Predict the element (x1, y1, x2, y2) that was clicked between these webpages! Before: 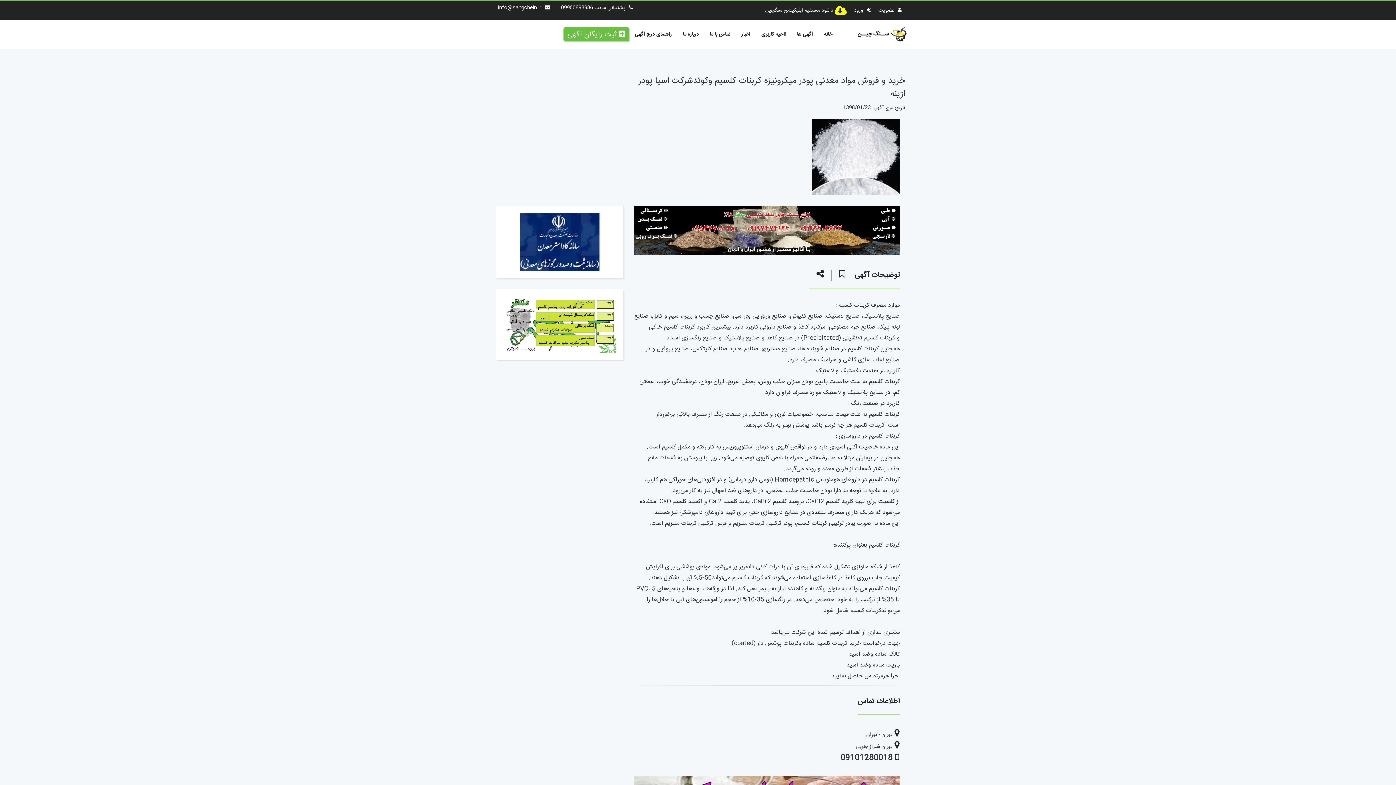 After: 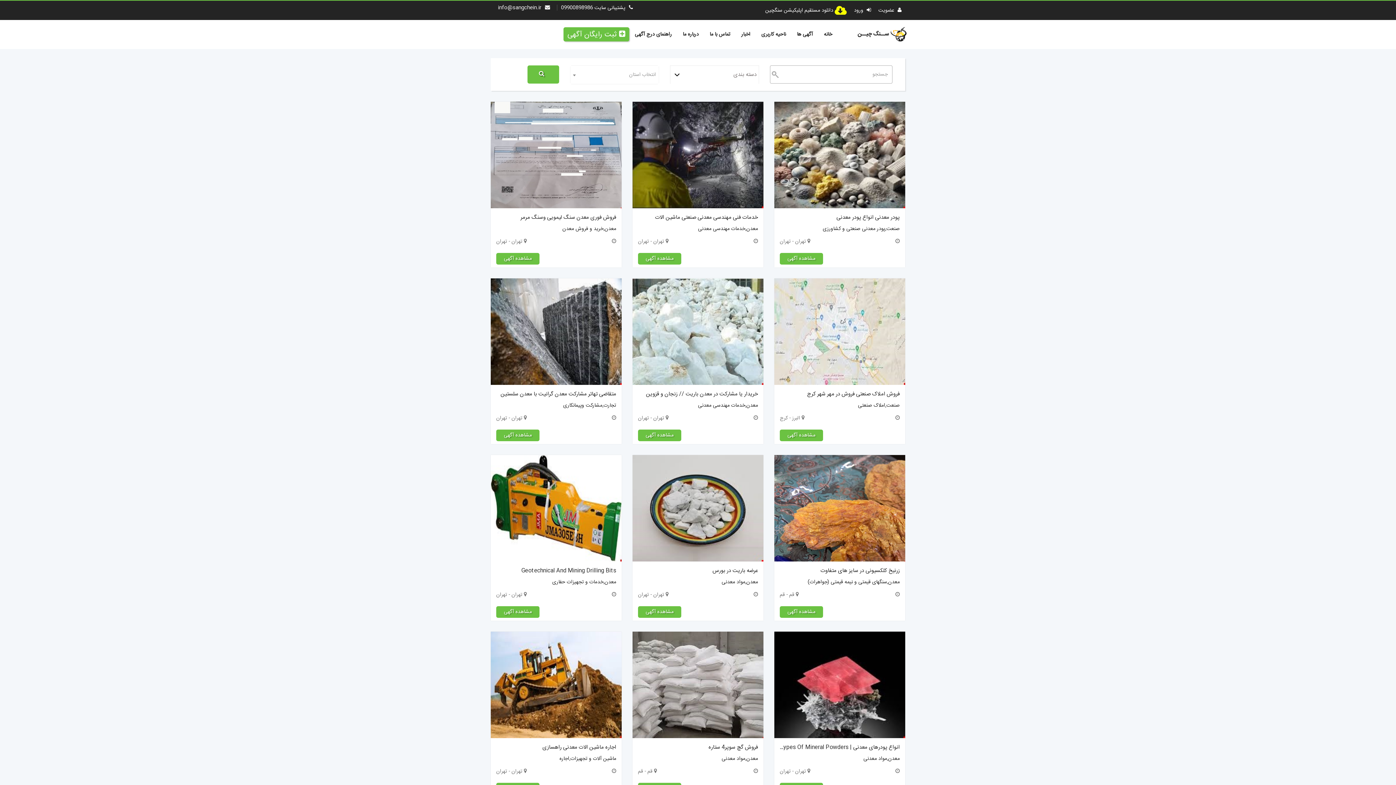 Action: bbox: (791, 20, 818, 49) label: آگهی ها